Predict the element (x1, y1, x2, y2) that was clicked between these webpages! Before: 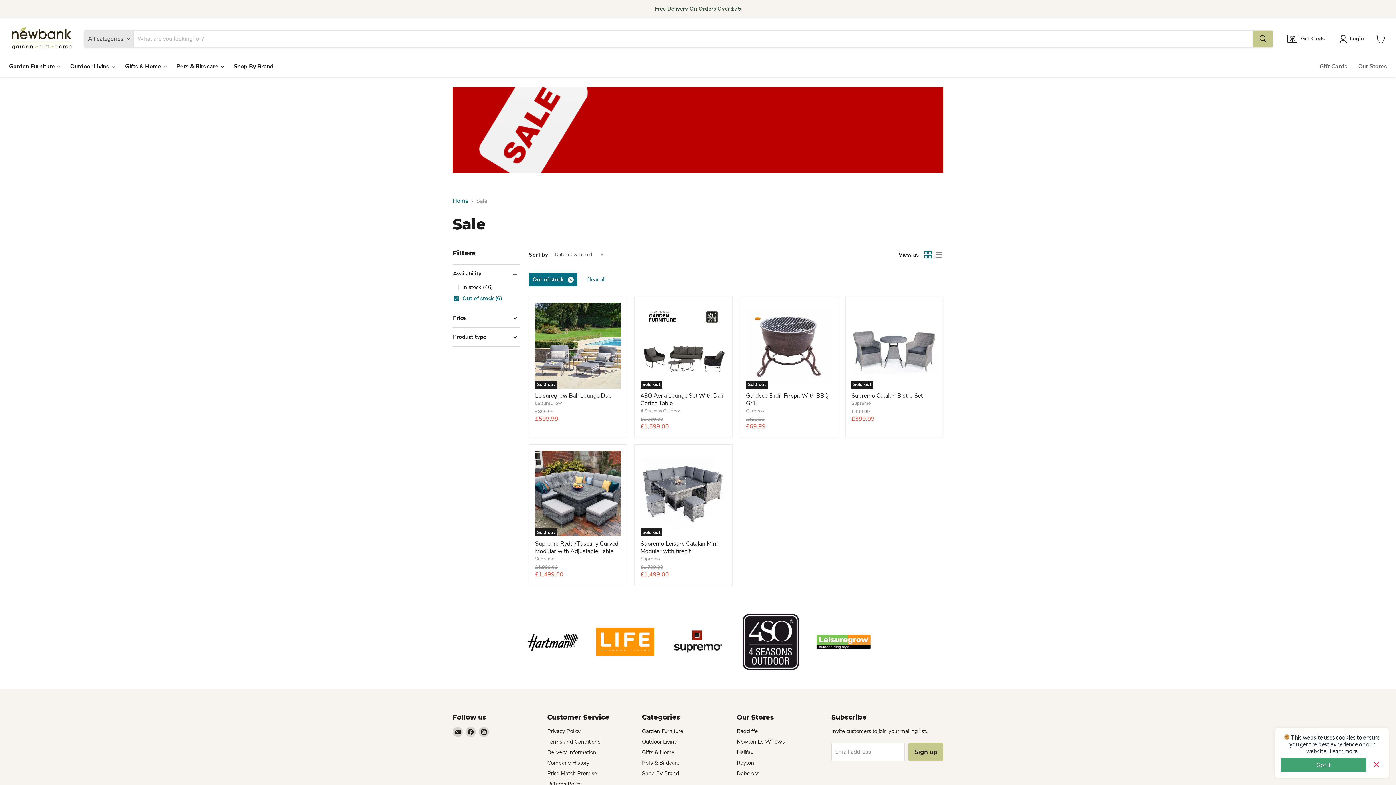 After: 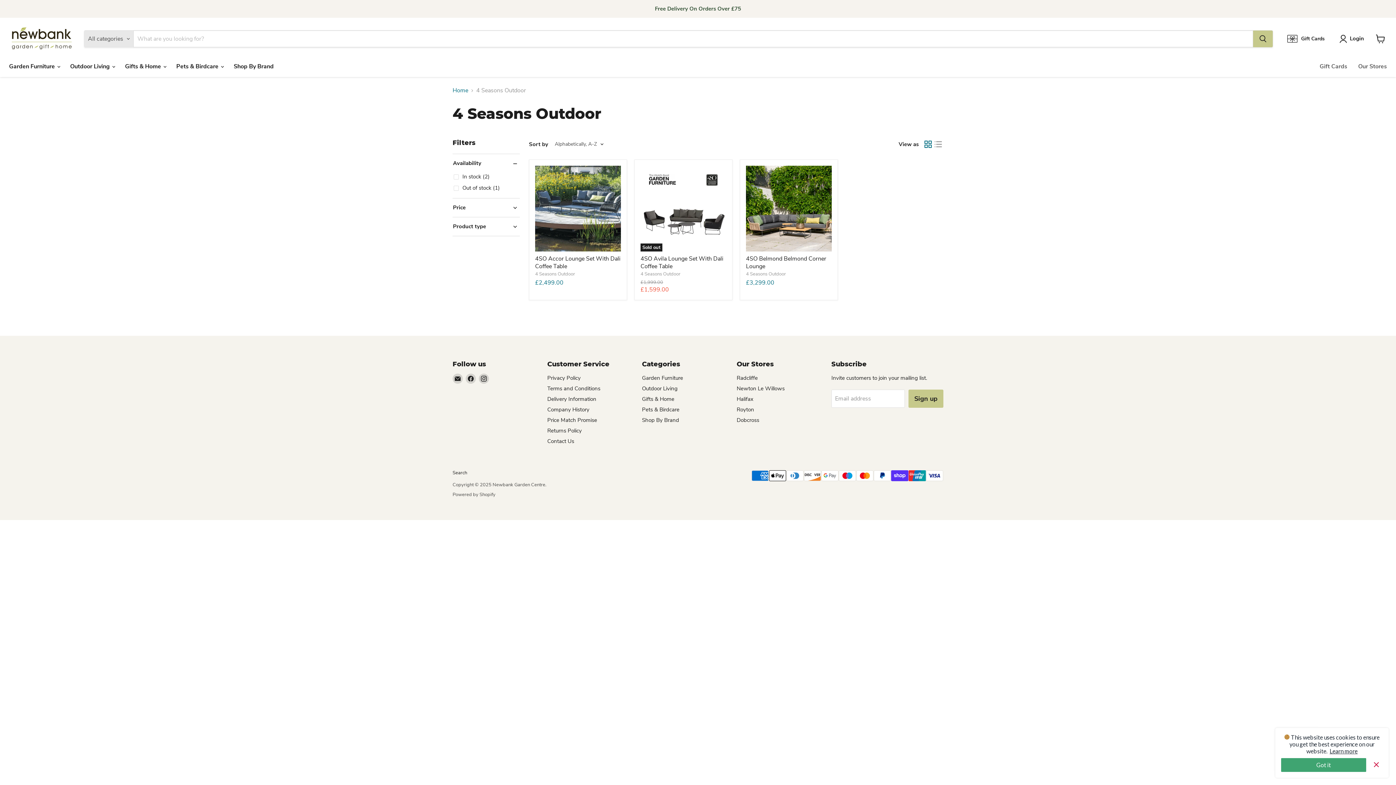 Action: label: 4 Seasons Outdoor bbox: (640, 408, 680, 414)